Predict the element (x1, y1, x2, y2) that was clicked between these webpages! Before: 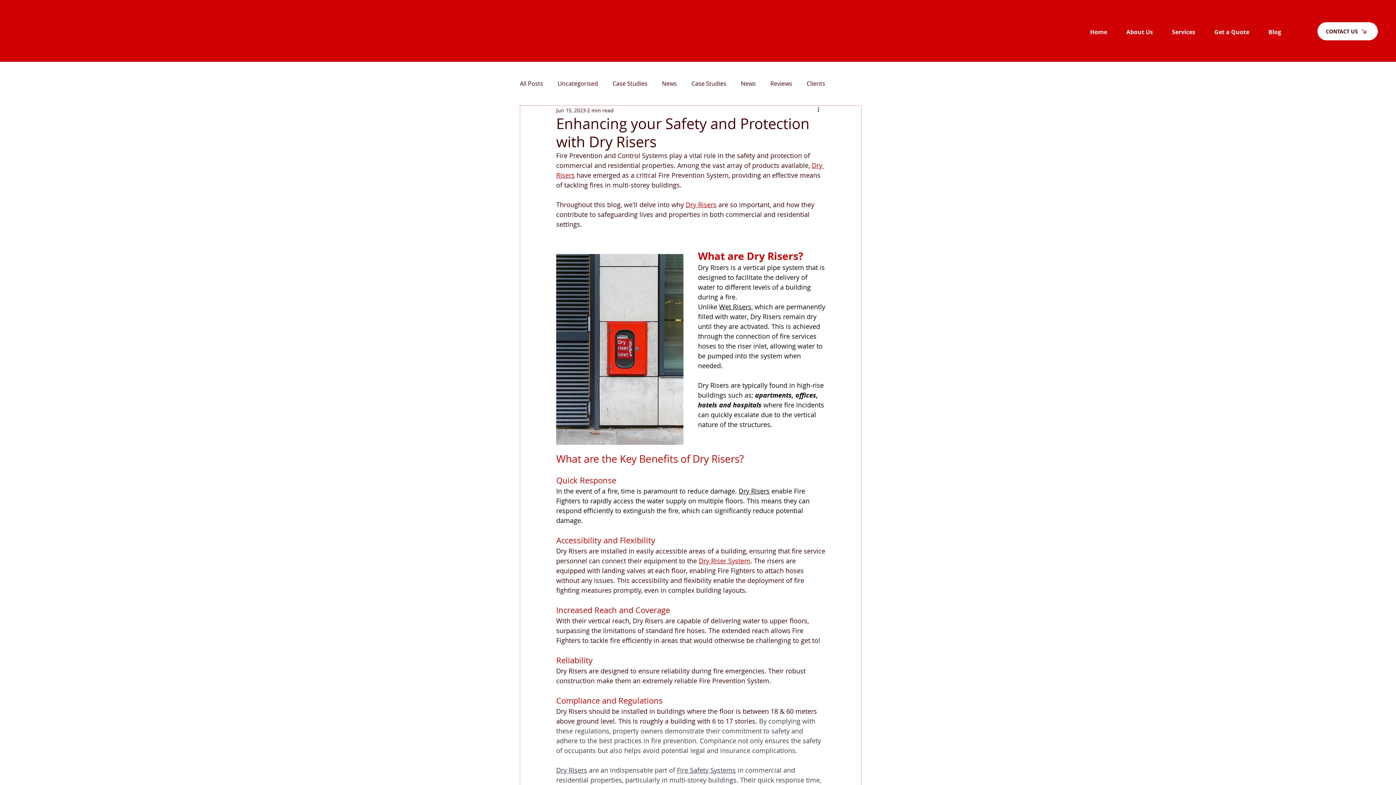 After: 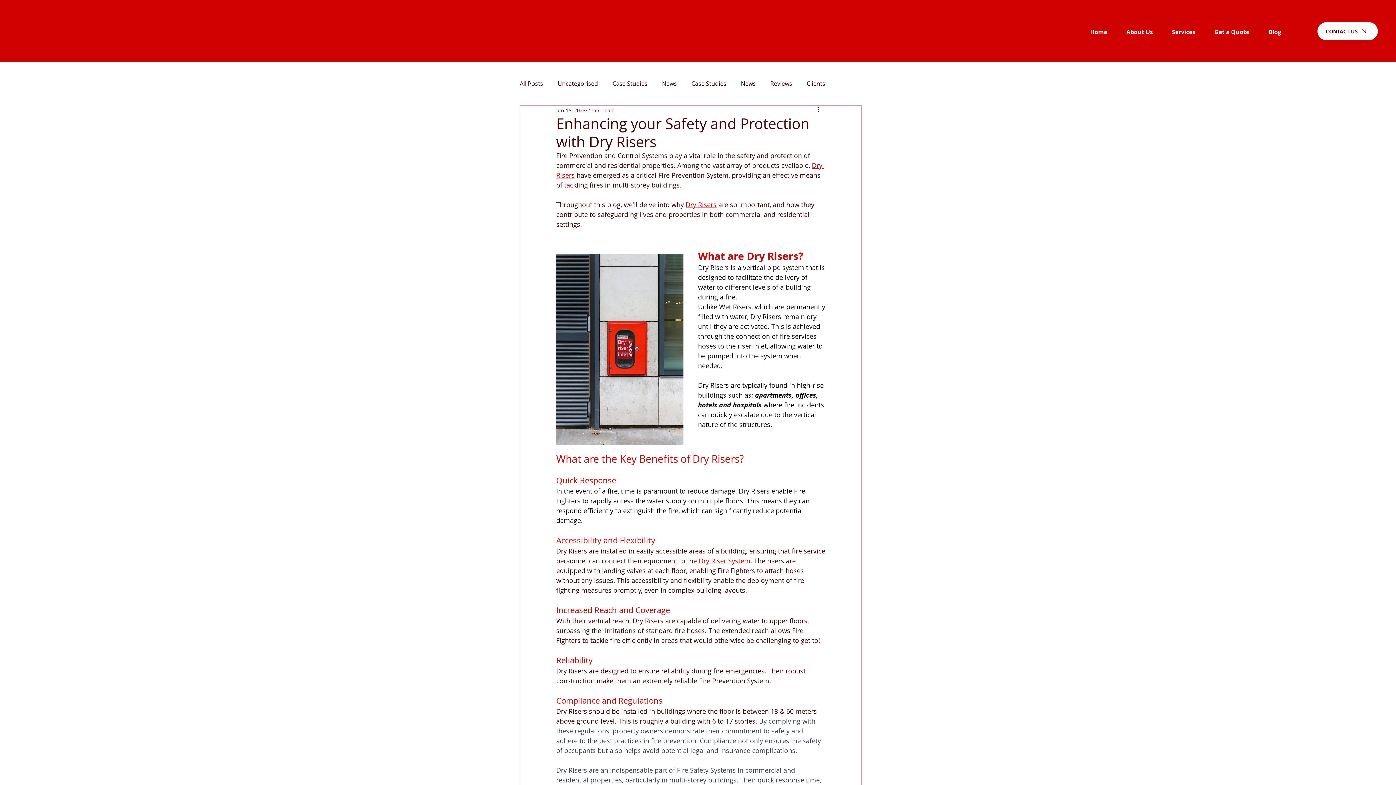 Action: label: Wet Risers, bbox: (719, 302, 753, 311)